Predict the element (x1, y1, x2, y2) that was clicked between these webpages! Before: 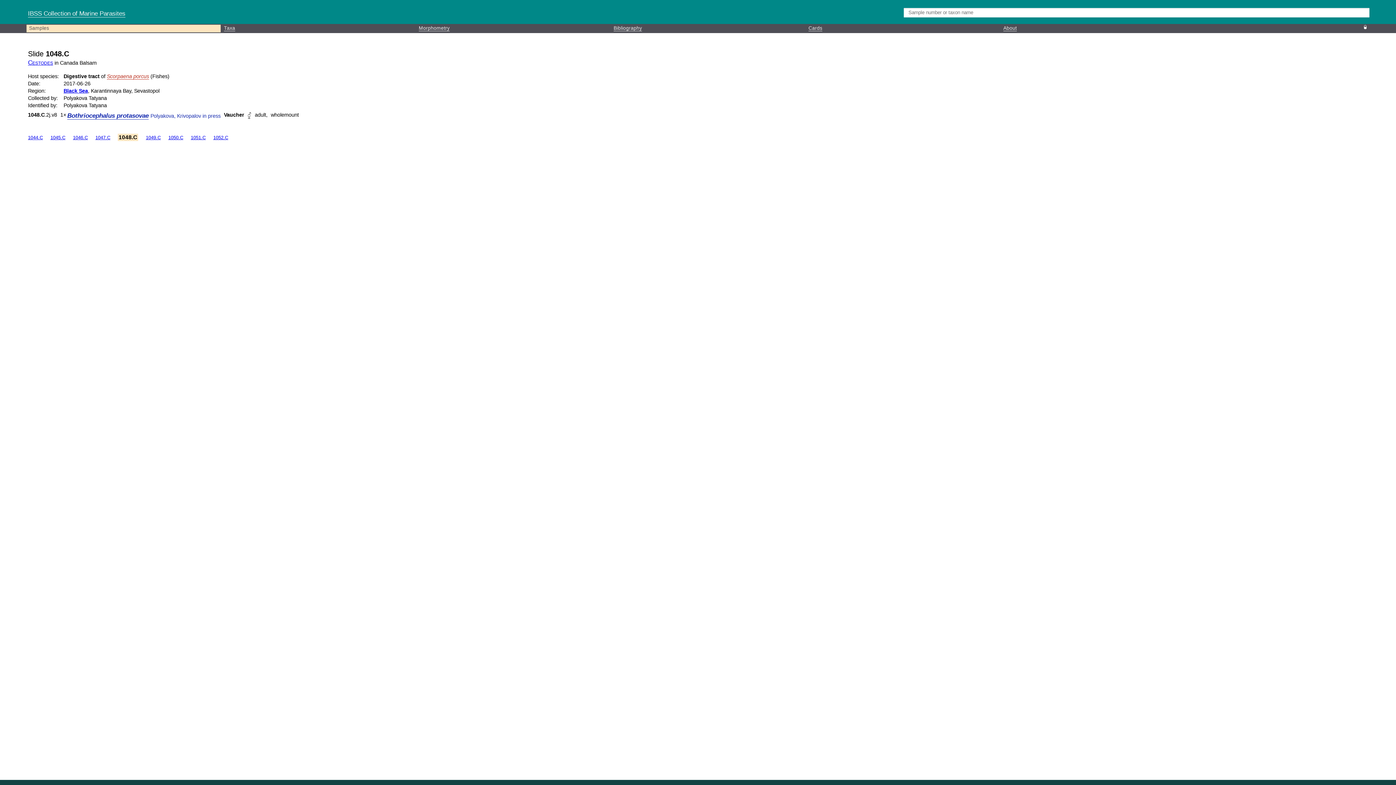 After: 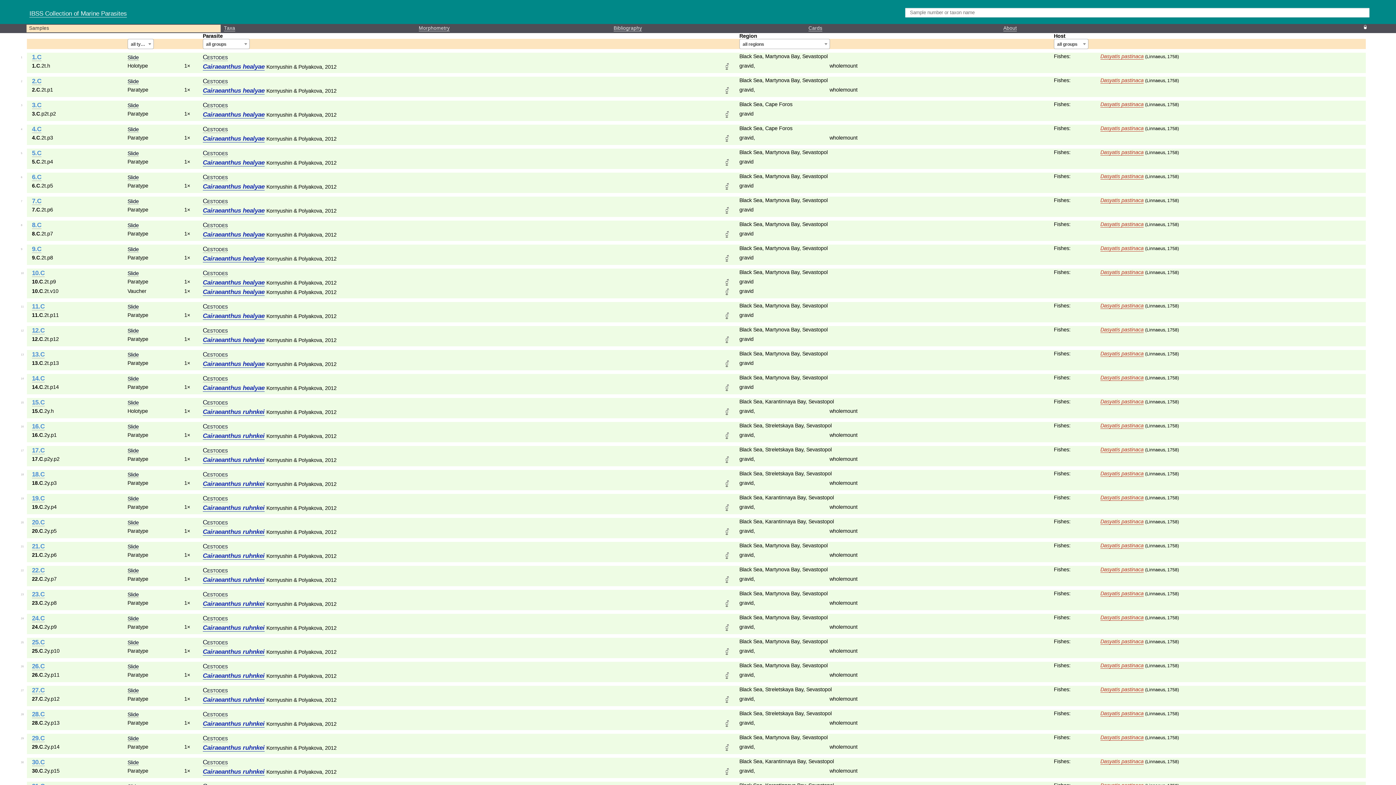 Action: label: Black Sea bbox: (63, 88, 88, 93)